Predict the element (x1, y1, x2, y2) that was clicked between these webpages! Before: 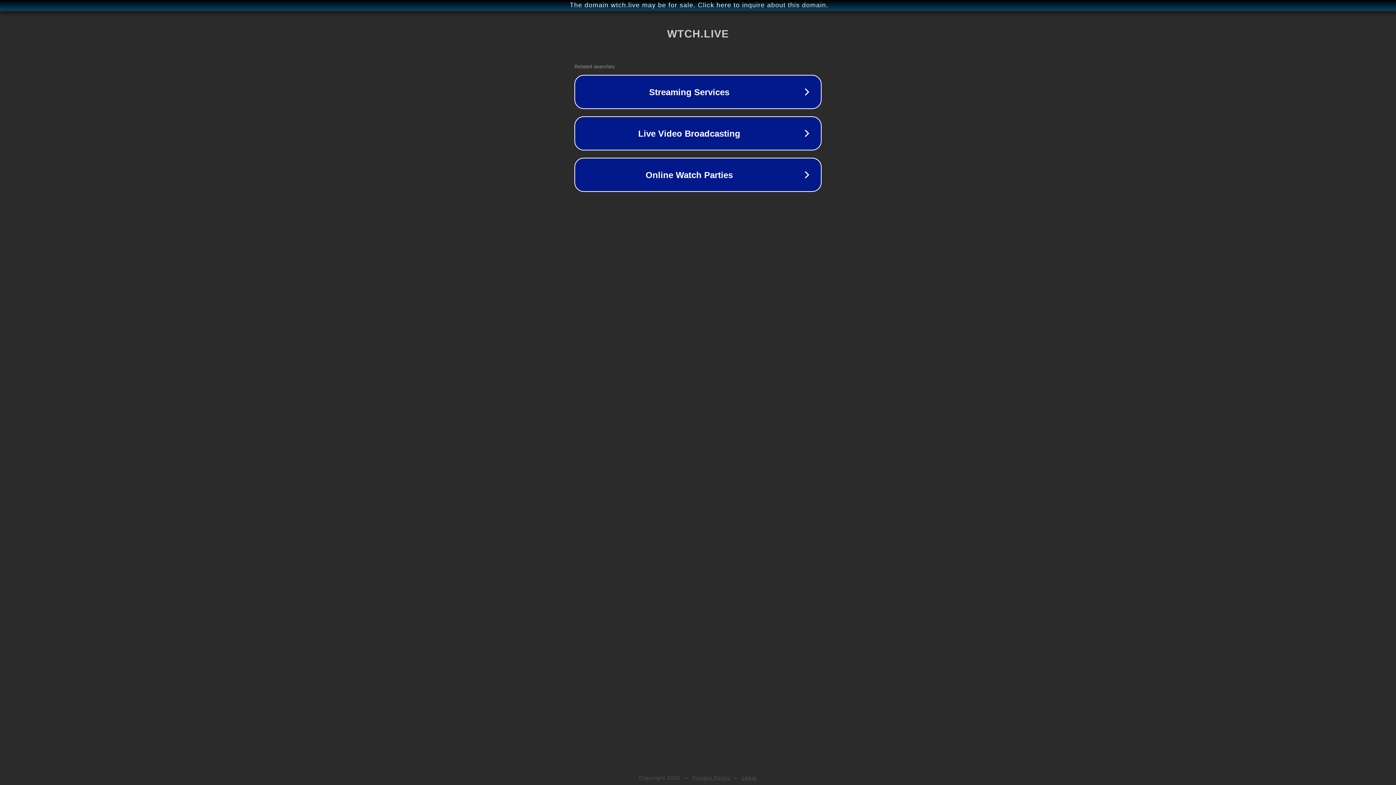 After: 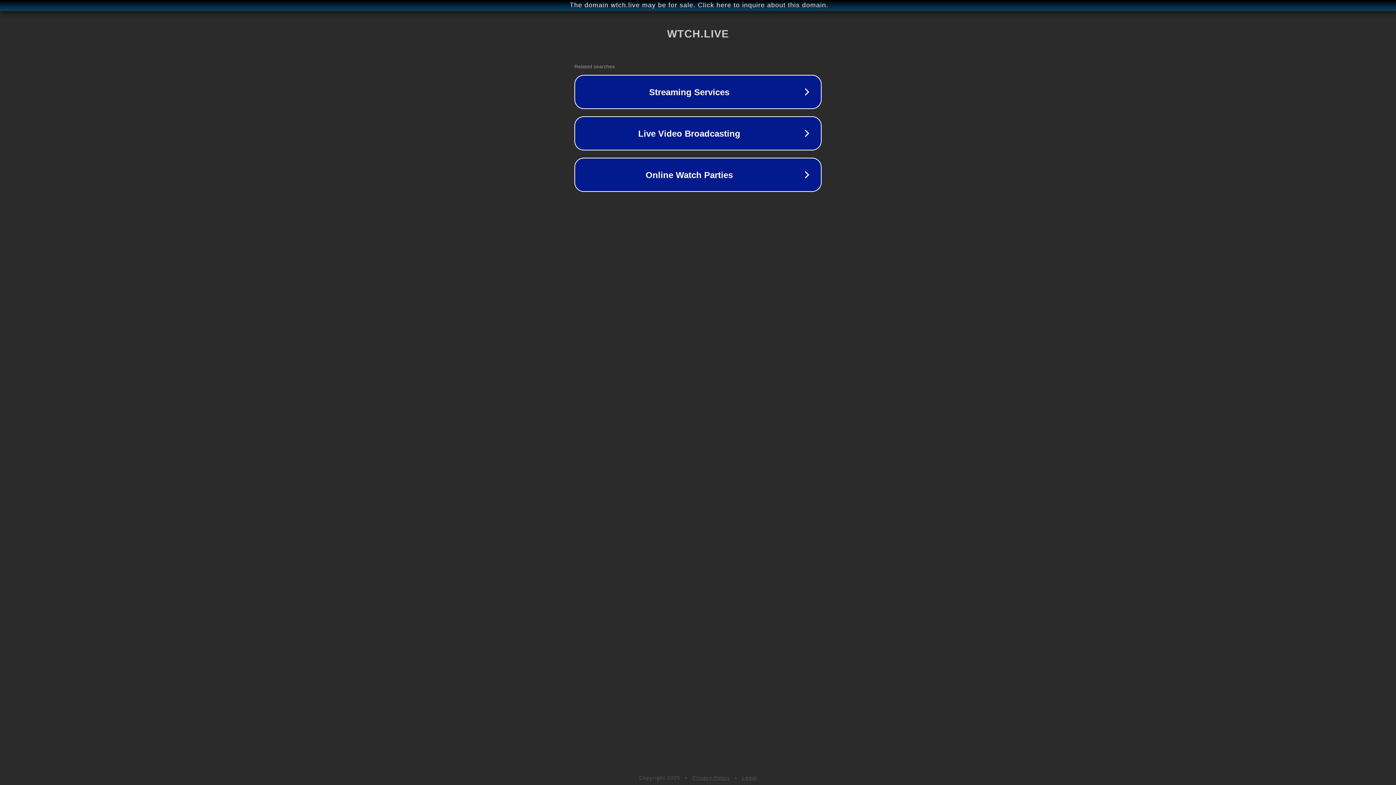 Action: bbox: (742, 775, 757, 781) label: Legal